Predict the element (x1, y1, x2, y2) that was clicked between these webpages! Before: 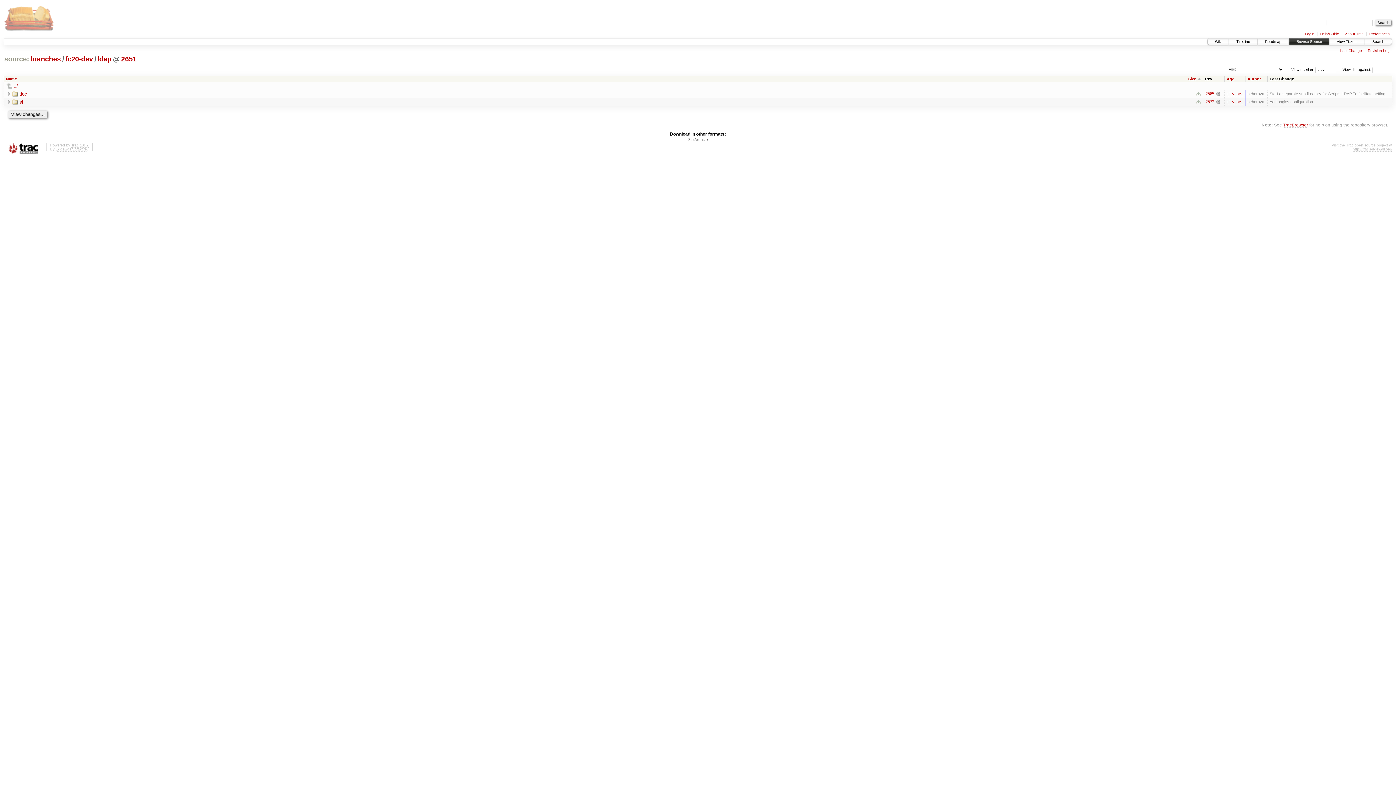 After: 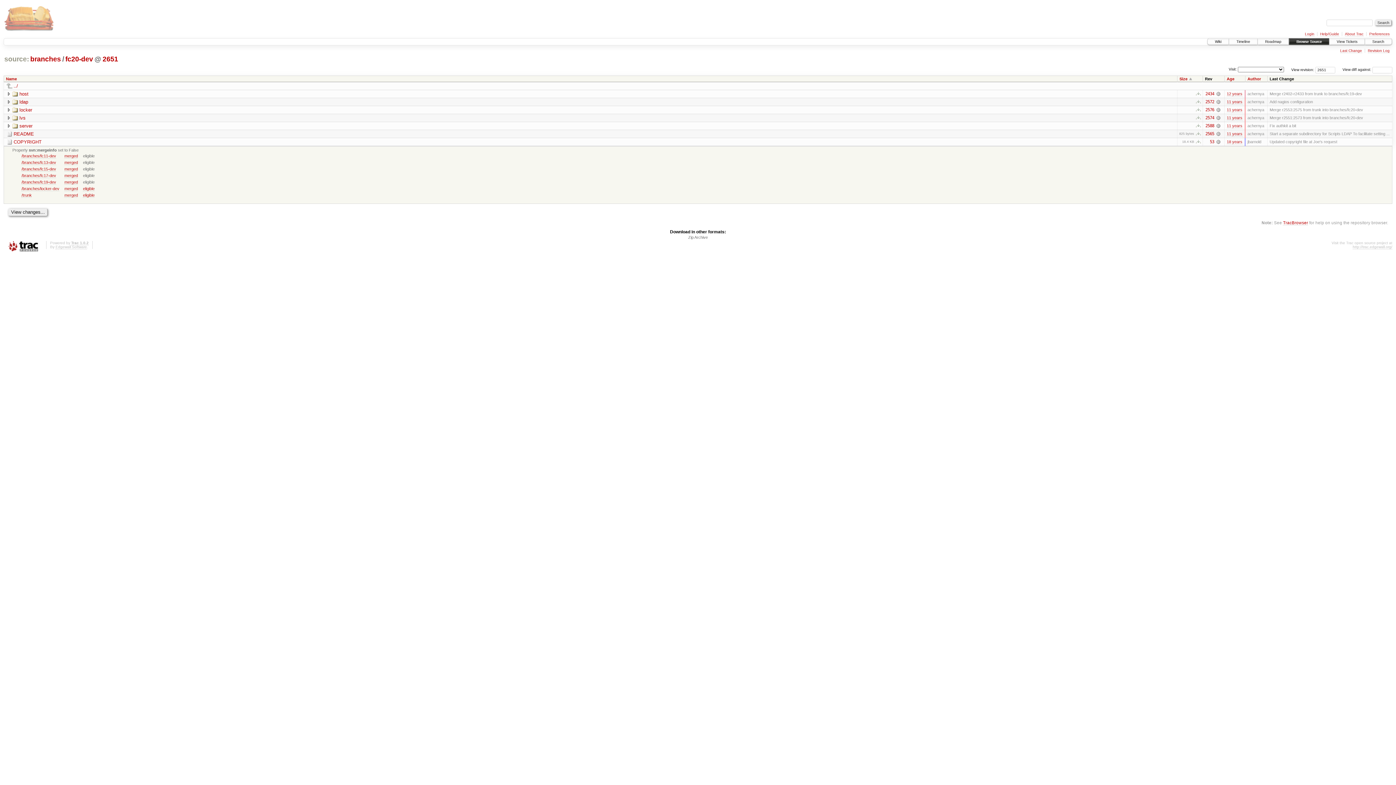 Action: label: fc20-dev bbox: (64, 55, 93, 63)